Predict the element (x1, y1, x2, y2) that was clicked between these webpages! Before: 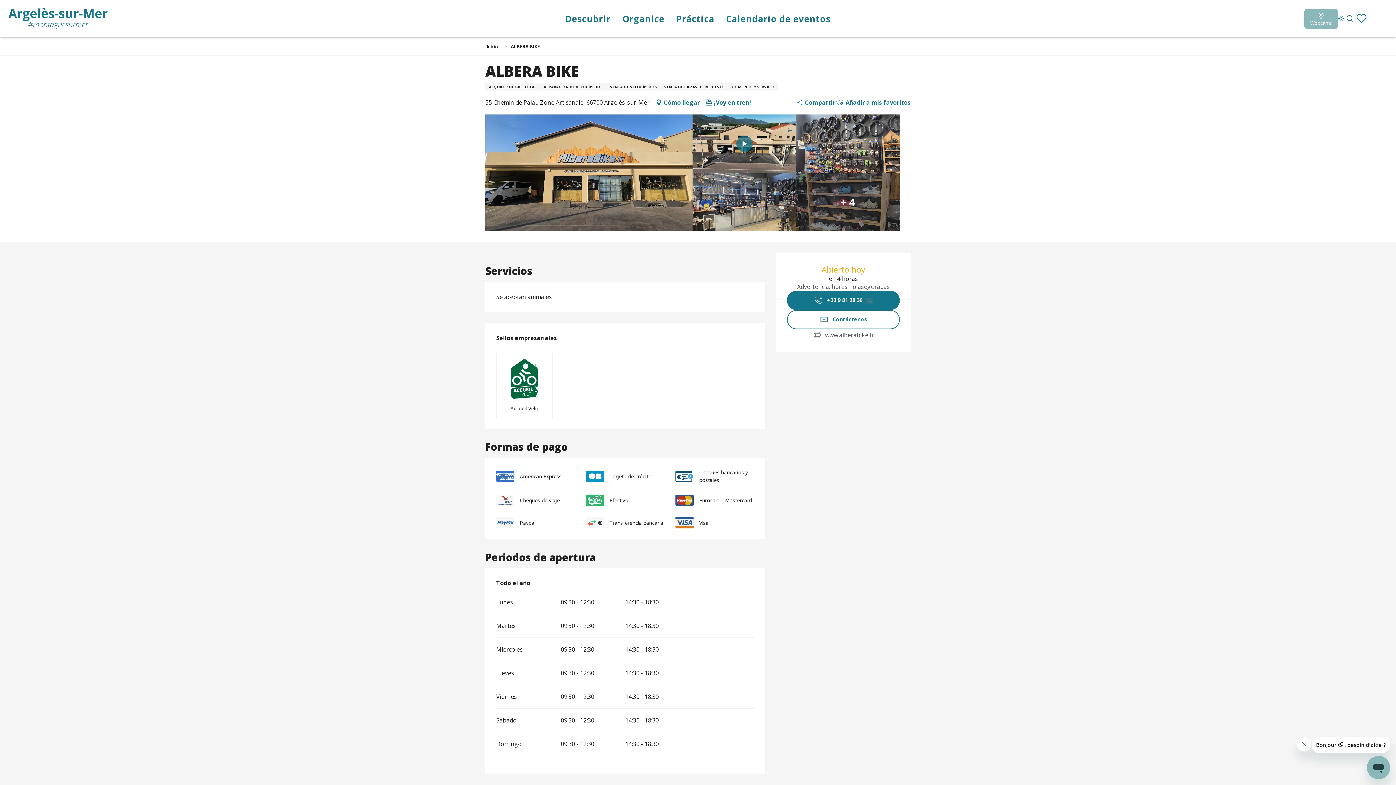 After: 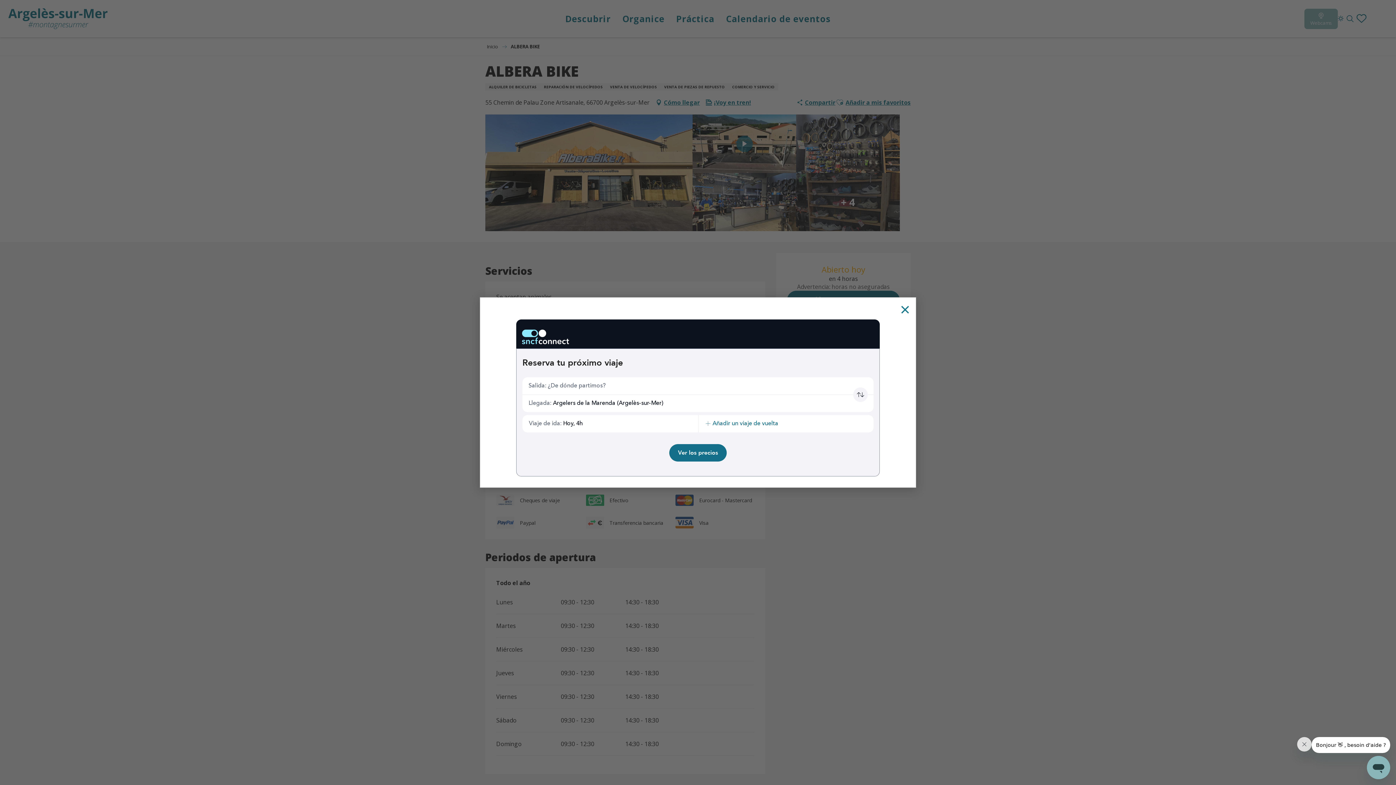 Action: bbox: (705, 97, 751, 108) label: ¡Voy en tren!